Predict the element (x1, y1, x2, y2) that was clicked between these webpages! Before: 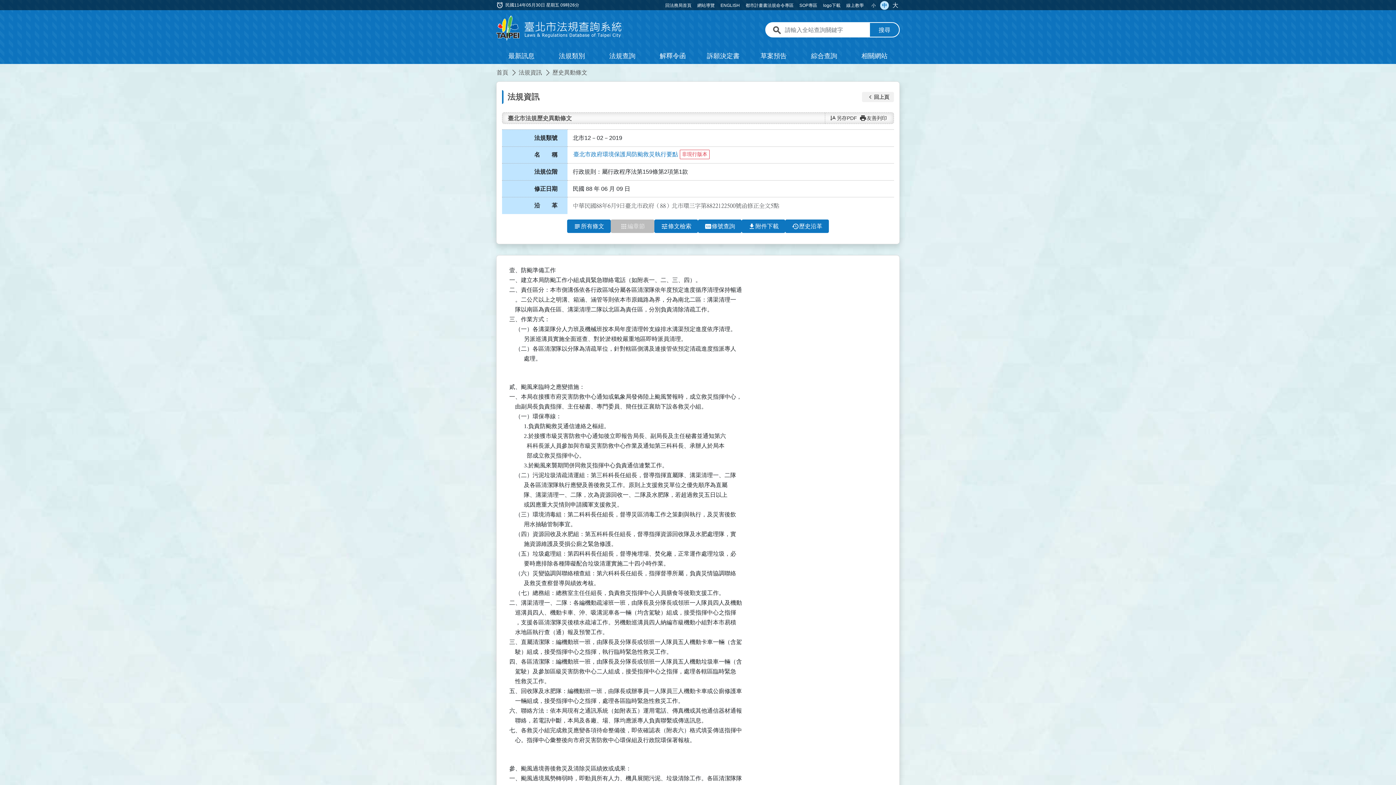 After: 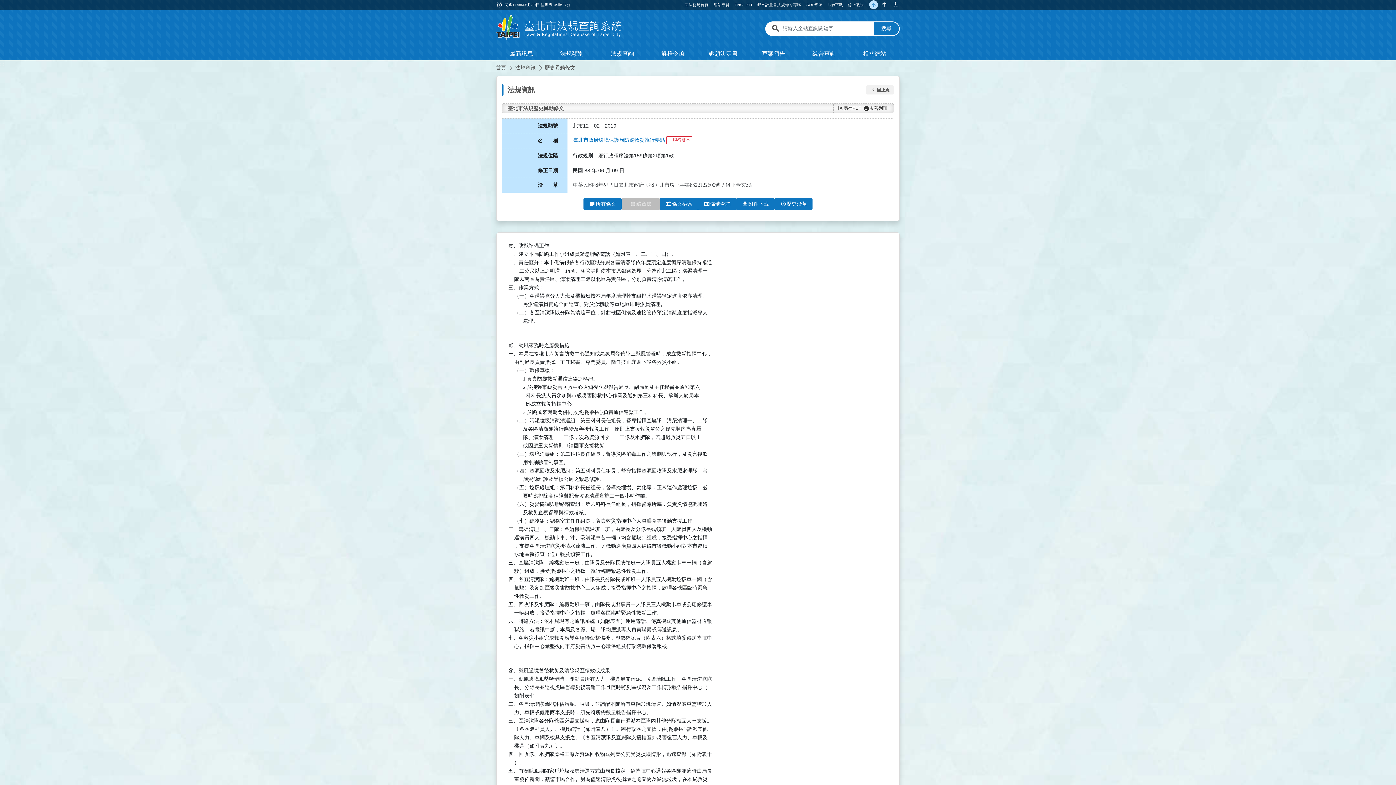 Action: label: 小 bbox: (869, 0, 878, 9)